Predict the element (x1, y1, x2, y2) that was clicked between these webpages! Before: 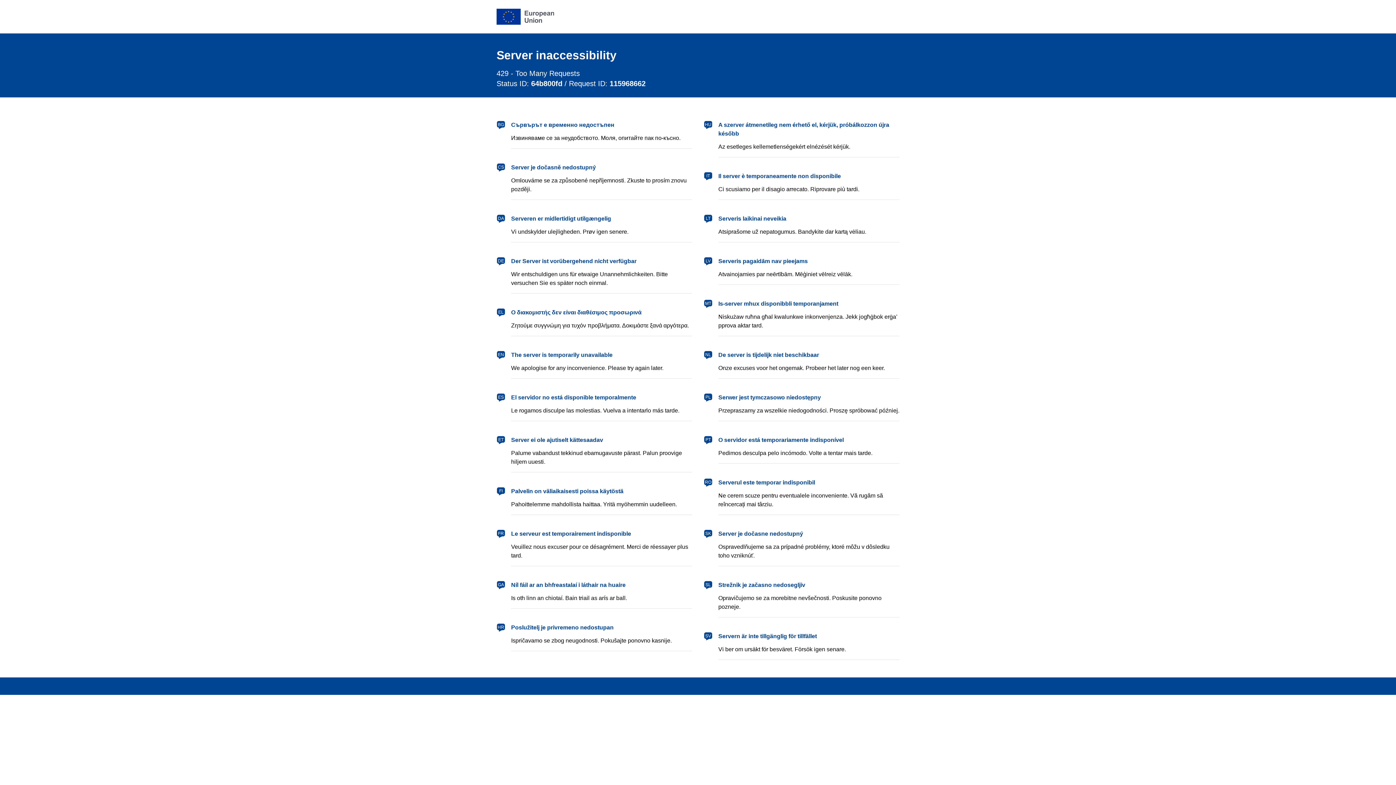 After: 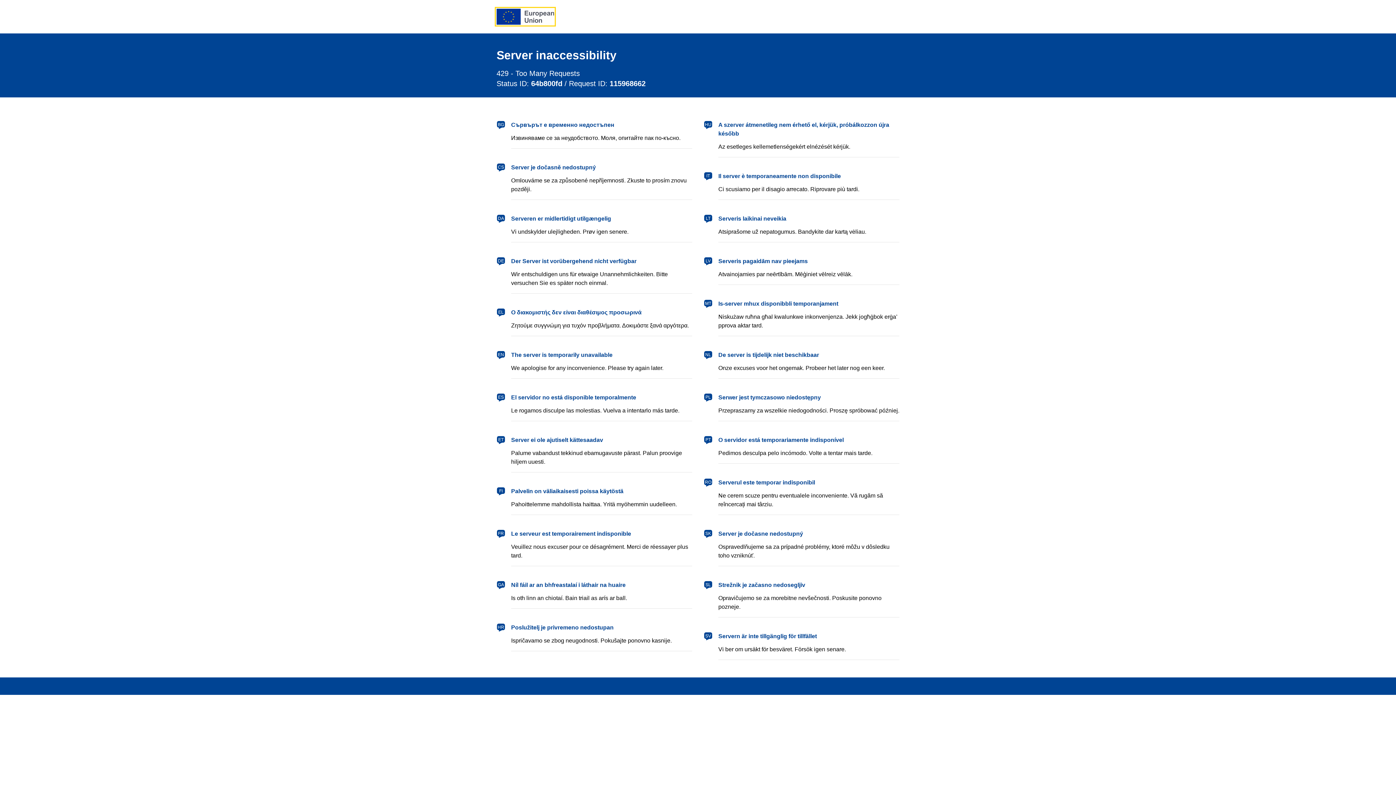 Action: bbox: (496, 8, 554, 24) label: European Union